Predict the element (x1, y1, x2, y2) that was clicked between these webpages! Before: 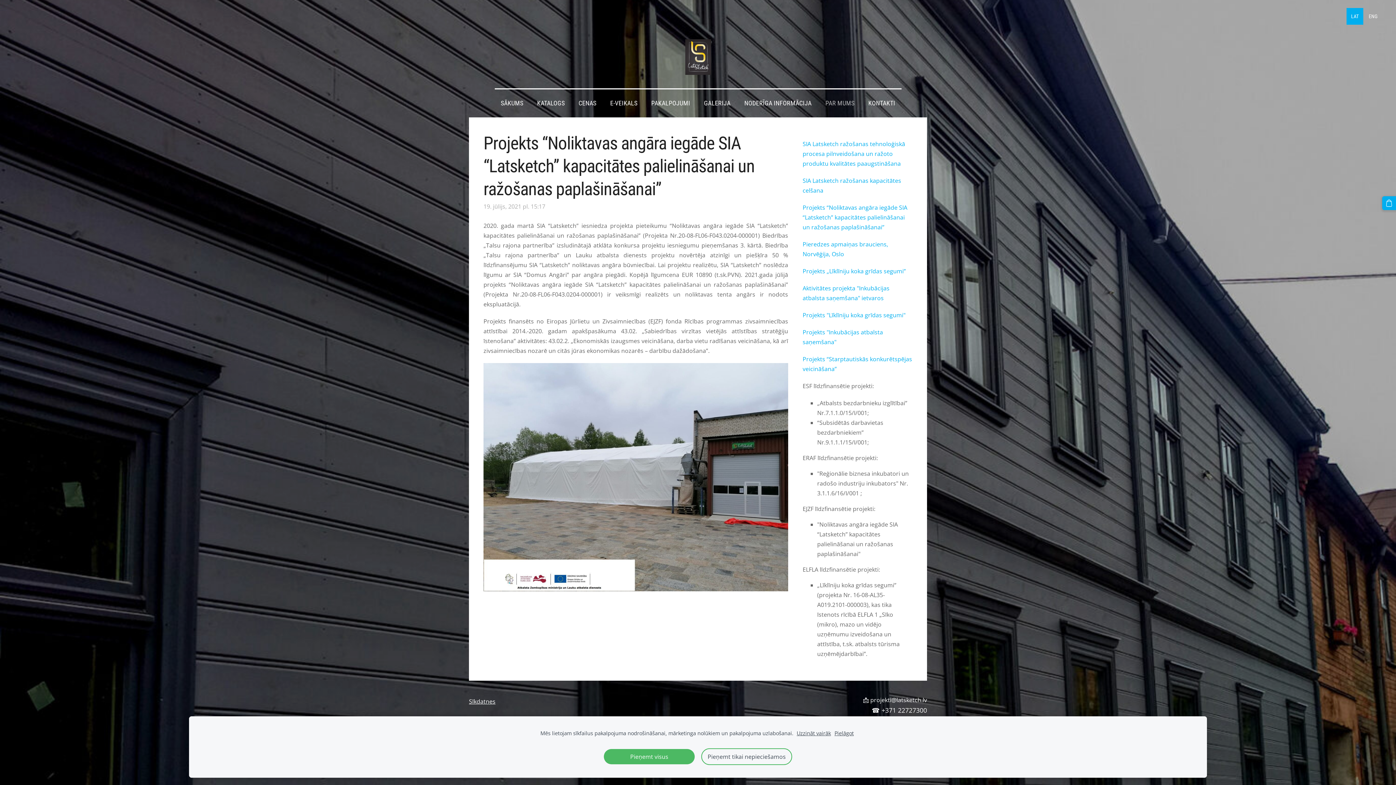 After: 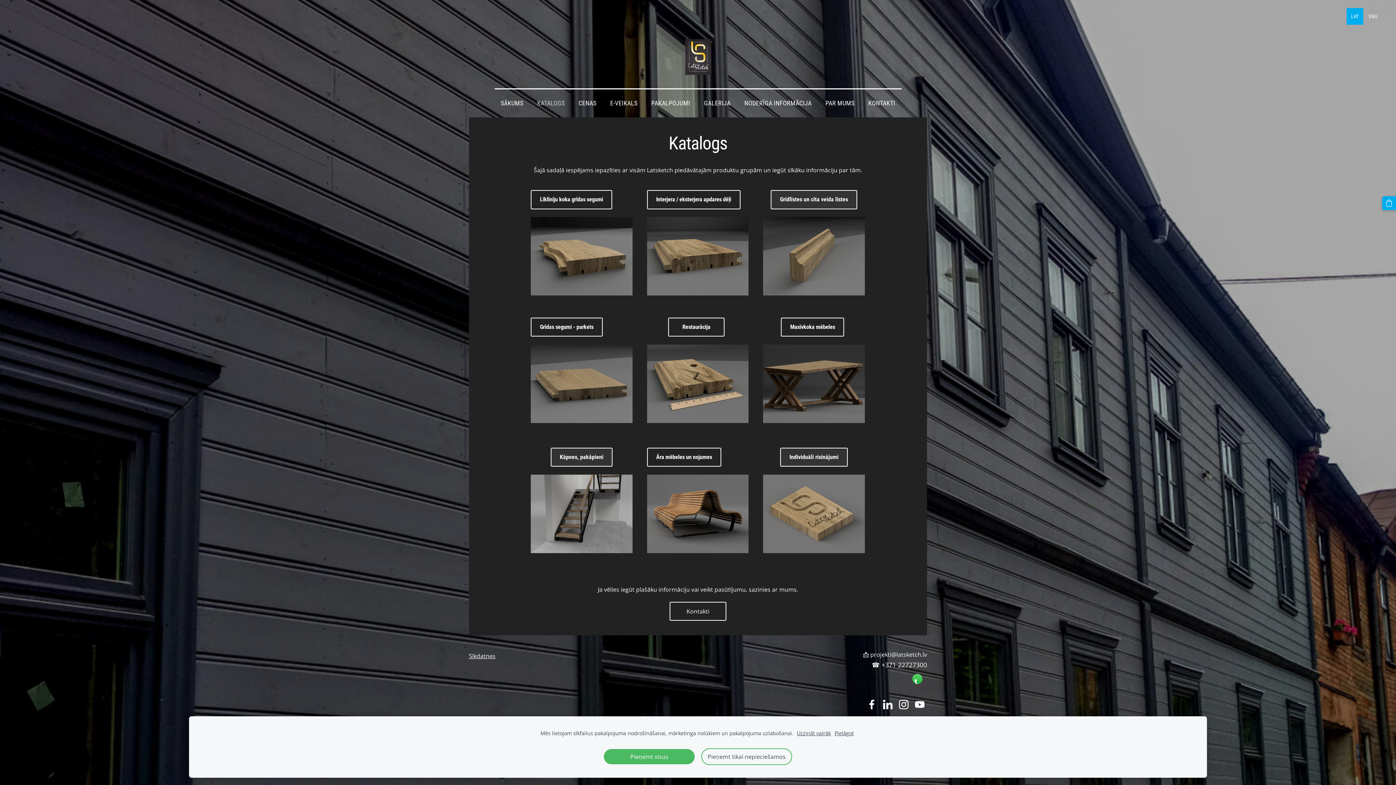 Action: label: KATALOGS bbox: (532, 97, 570, 109)